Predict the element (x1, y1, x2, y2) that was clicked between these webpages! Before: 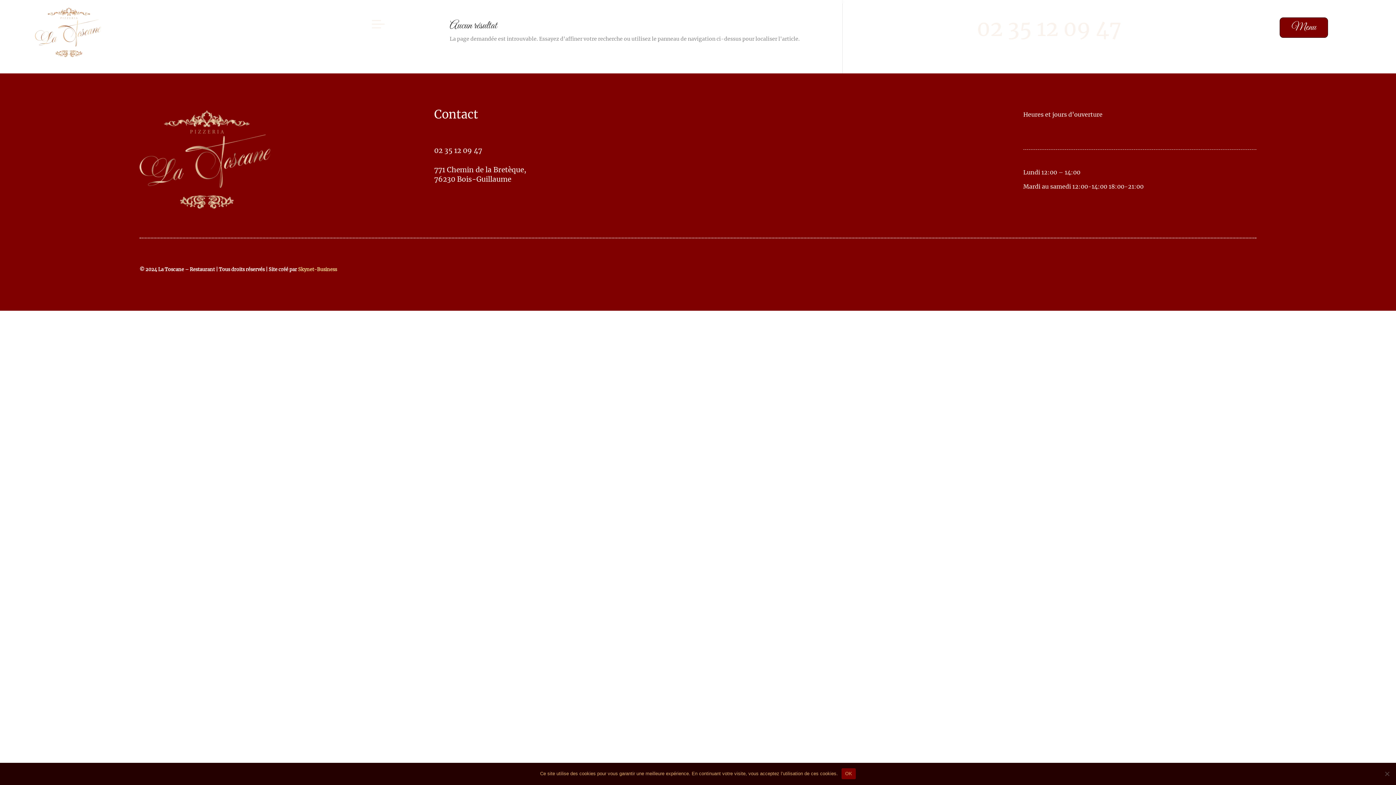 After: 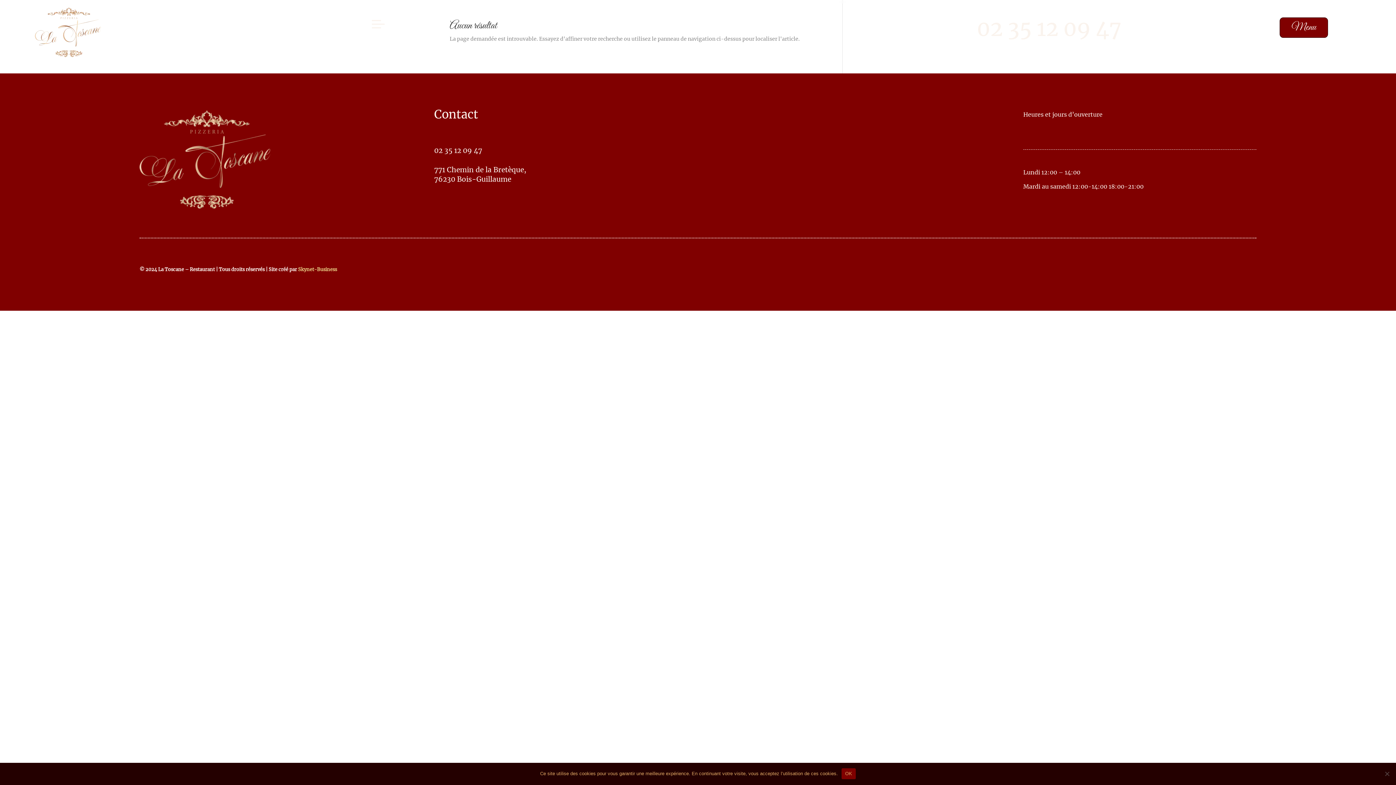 Action: bbox: (977, 15, 1121, 41) label: 02 35 12 09 47